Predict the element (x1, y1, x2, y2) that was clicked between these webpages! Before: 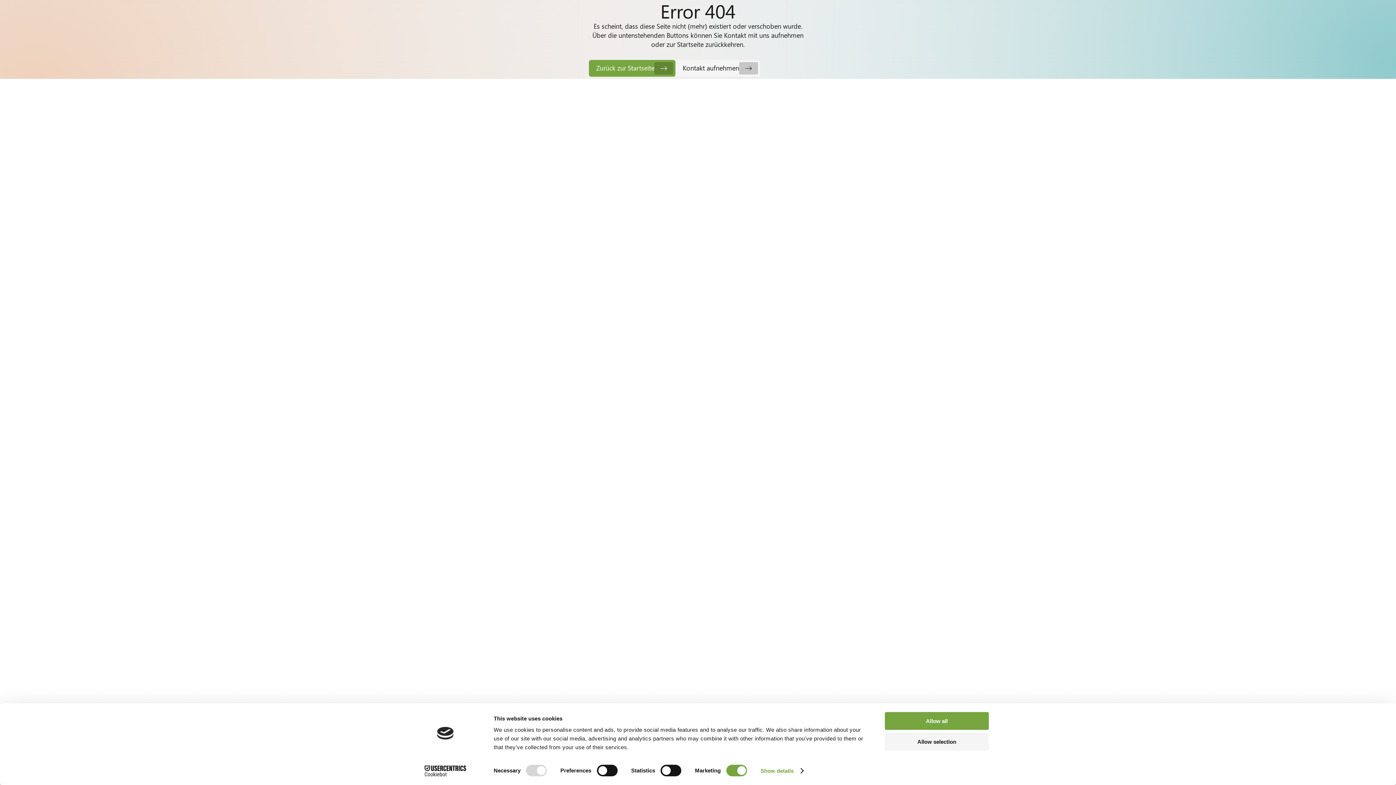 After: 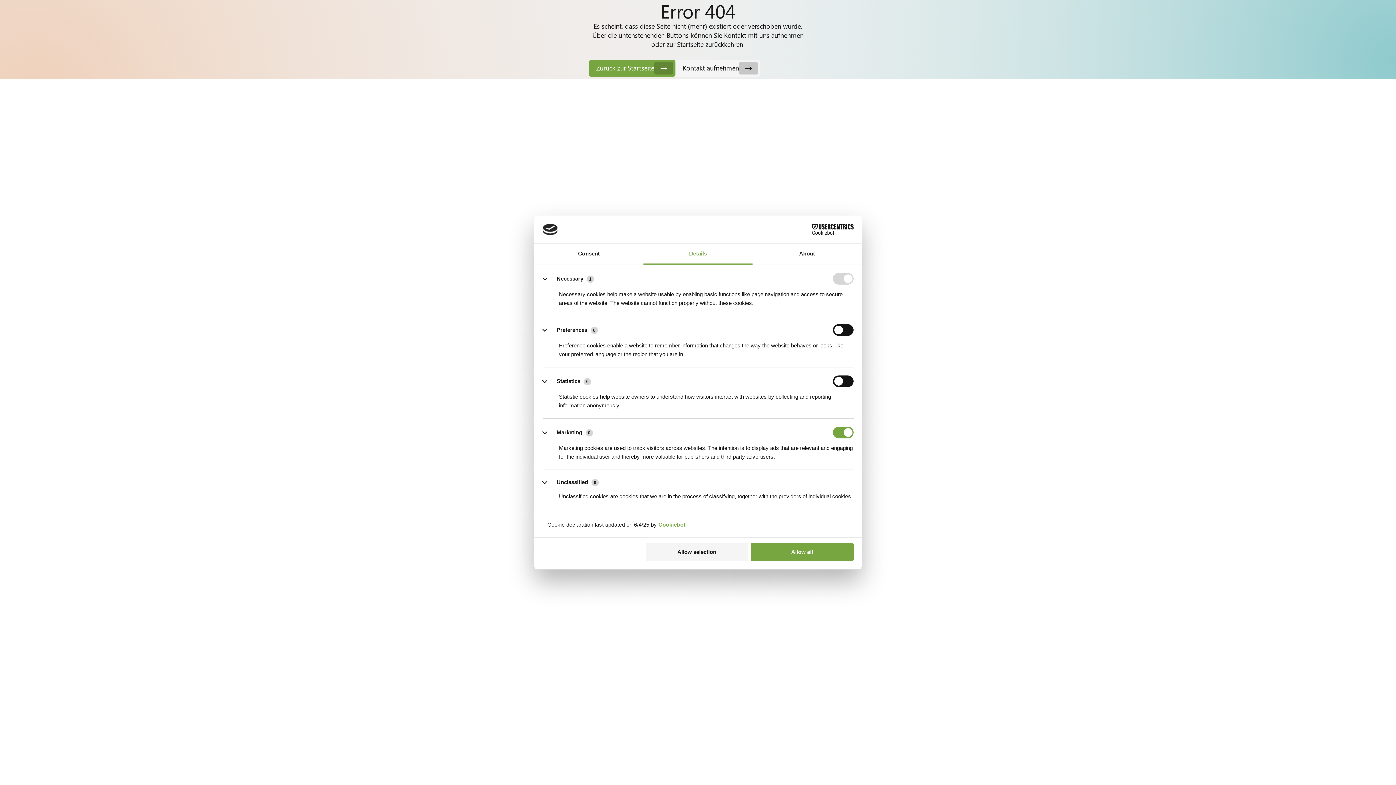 Action: bbox: (760, 765, 803, 776) label: Show details